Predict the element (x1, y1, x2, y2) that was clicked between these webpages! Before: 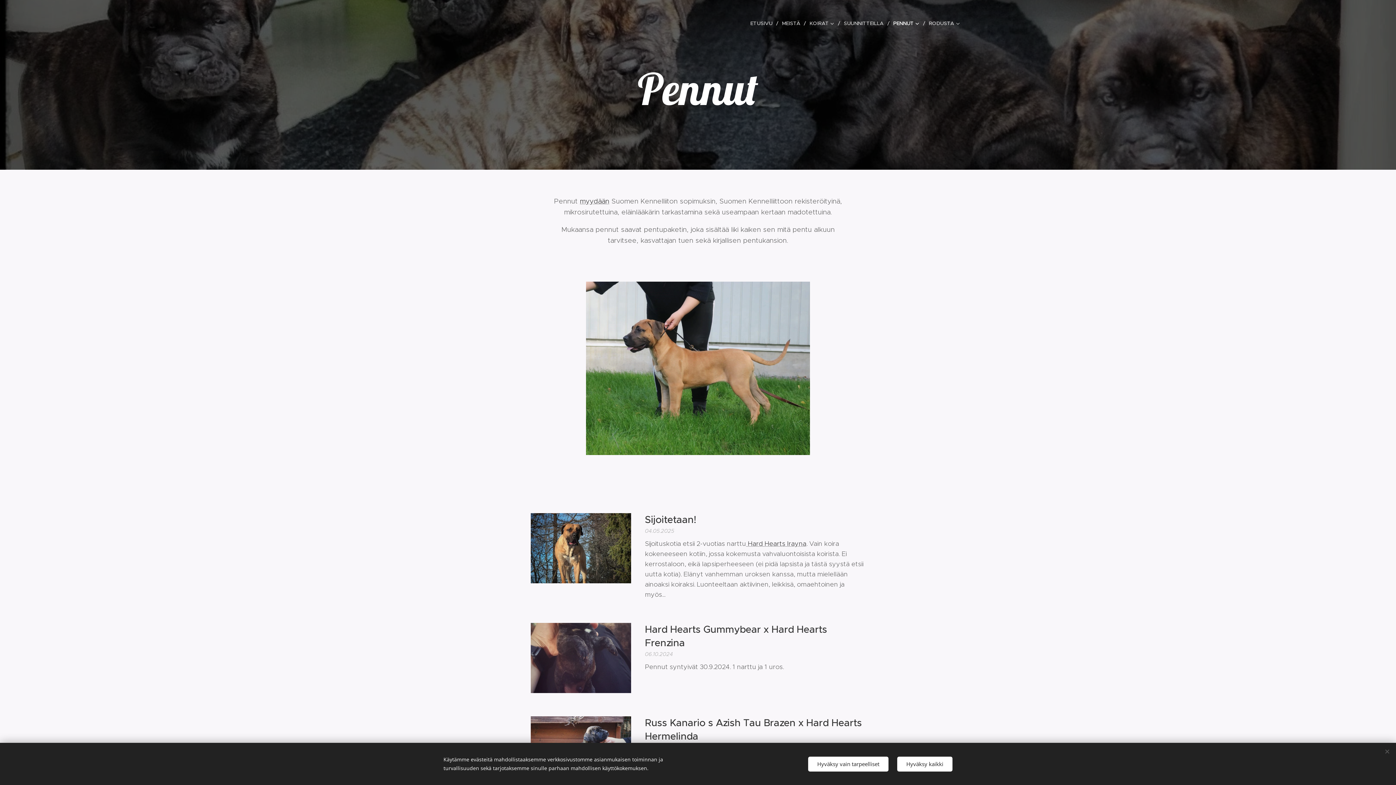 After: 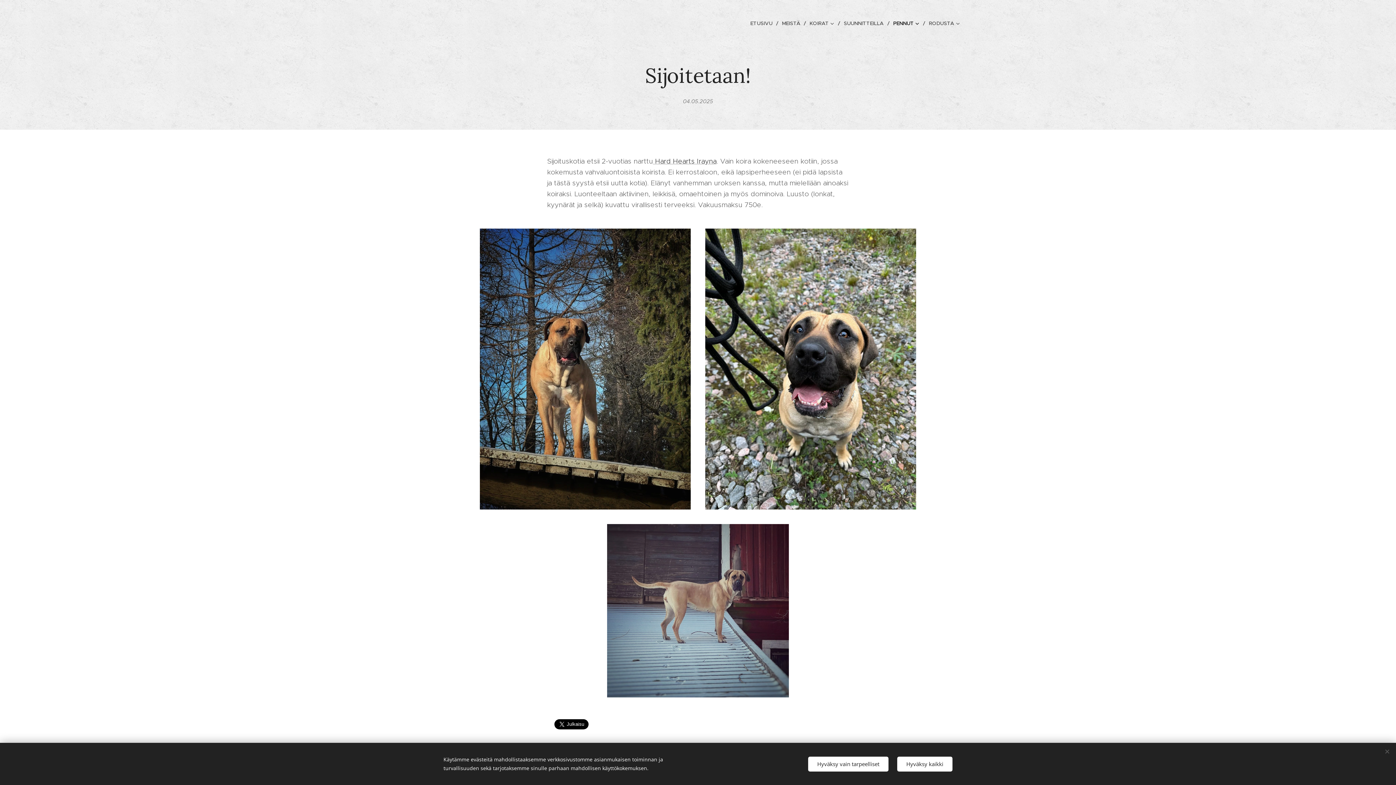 Action: label: Sijoitetaan! bbox: (645, 513, 865, 526)